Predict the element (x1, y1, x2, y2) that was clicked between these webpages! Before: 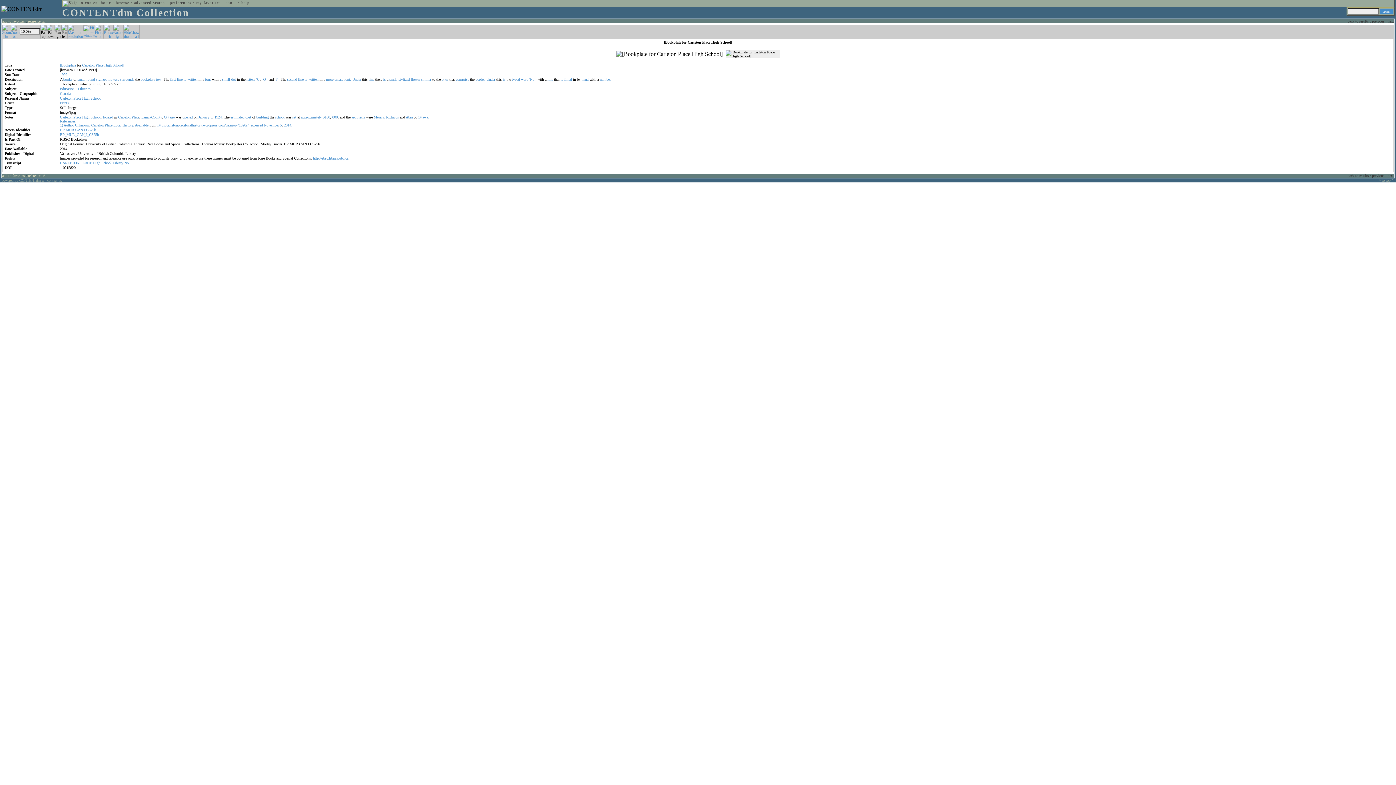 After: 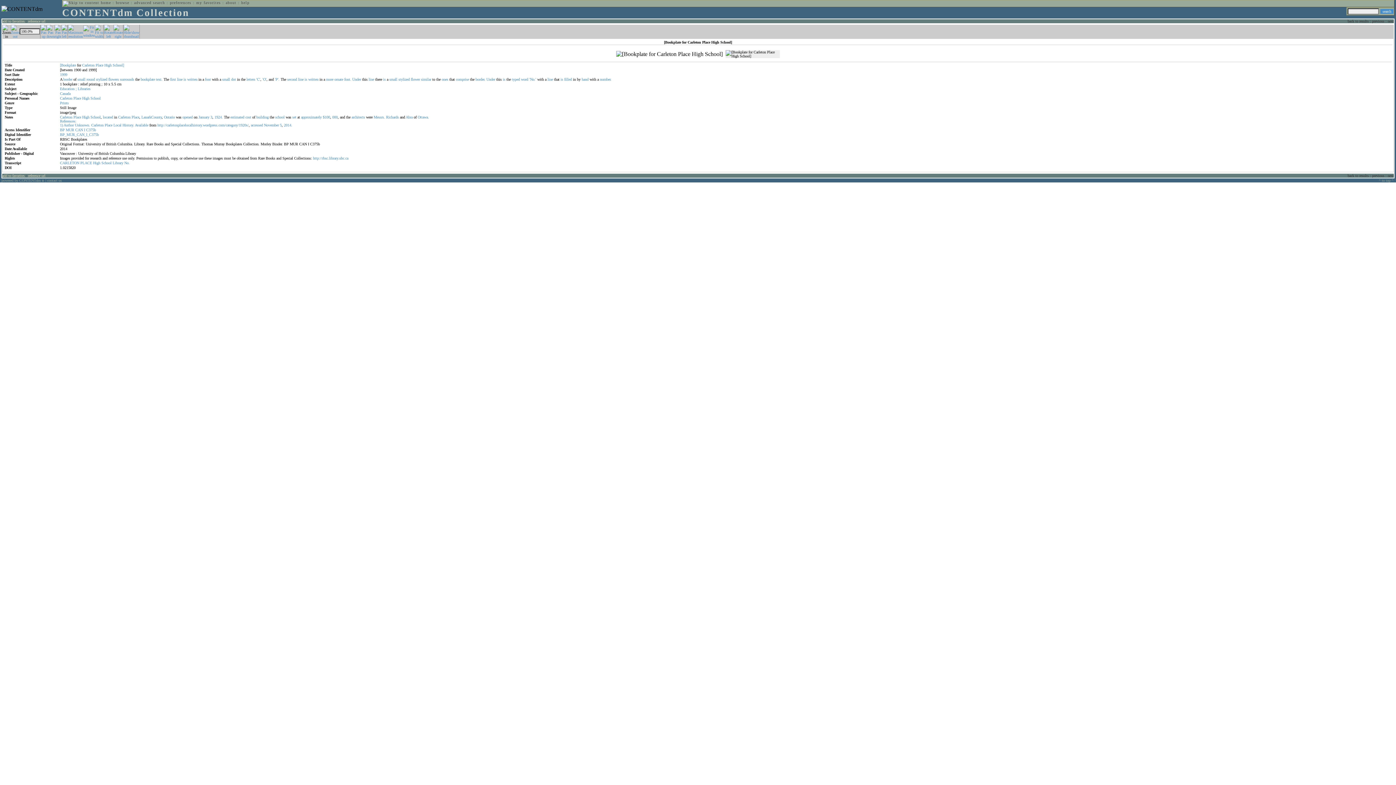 Action: bbox: (68, 34, 83, 38)